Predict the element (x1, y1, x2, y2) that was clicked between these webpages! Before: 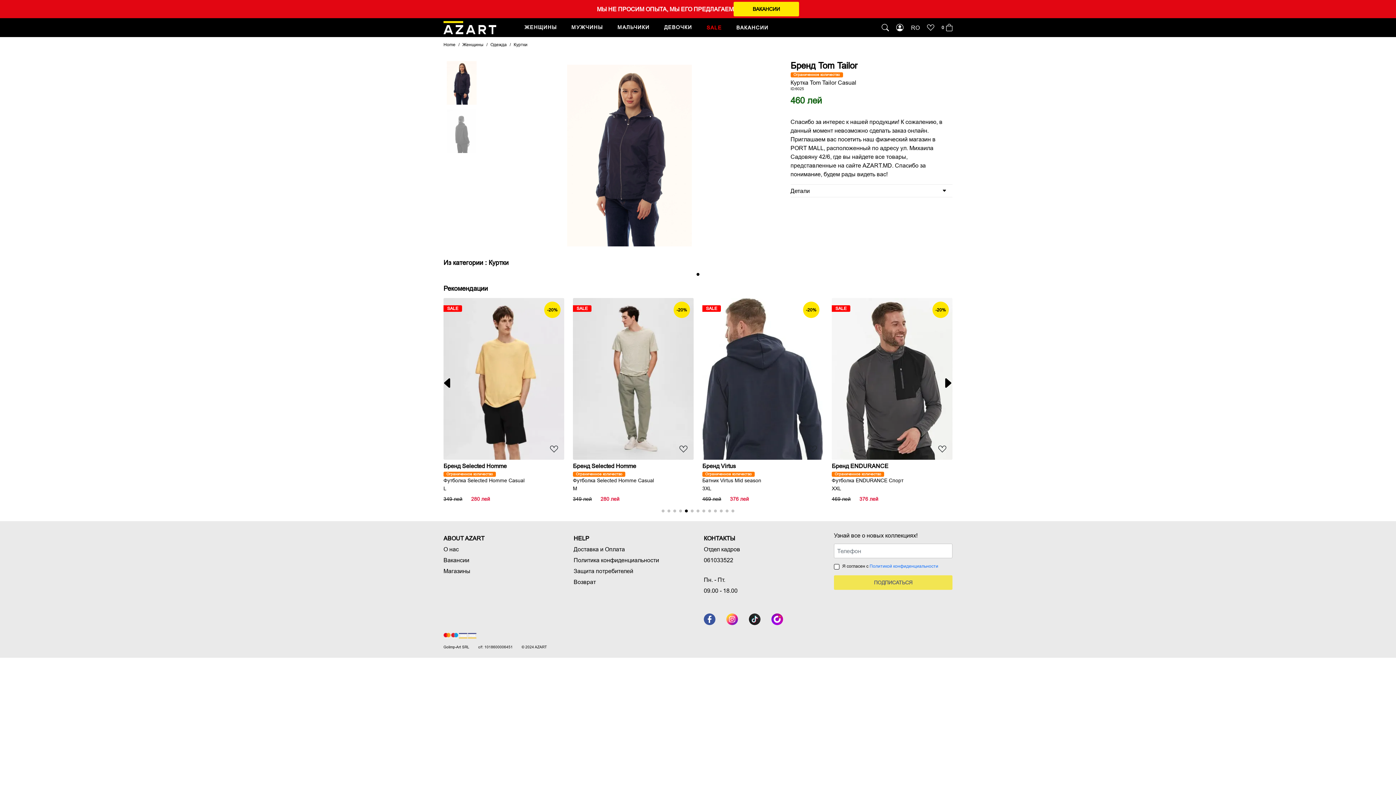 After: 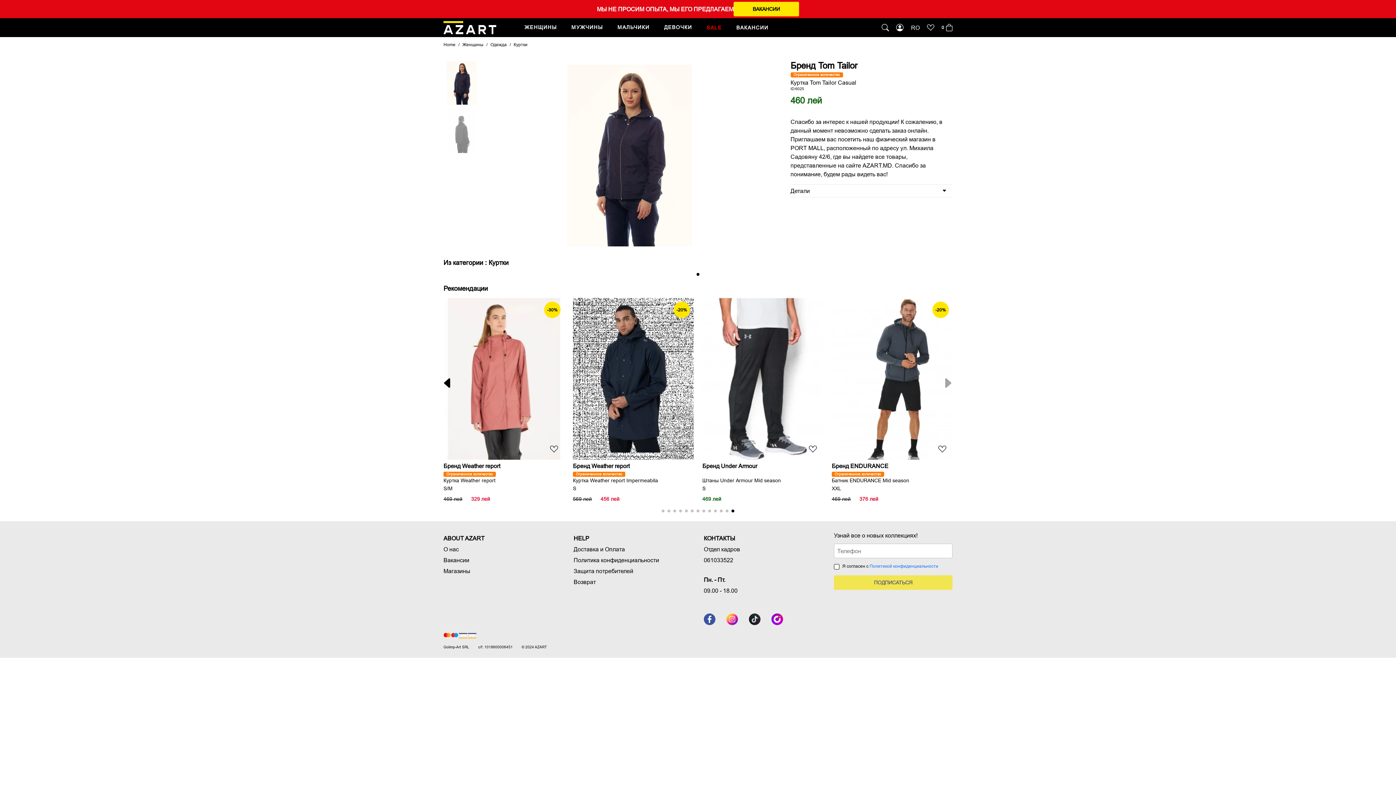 Action: label: Пн. - Пт. bbox: (704, 574, 822, 585)